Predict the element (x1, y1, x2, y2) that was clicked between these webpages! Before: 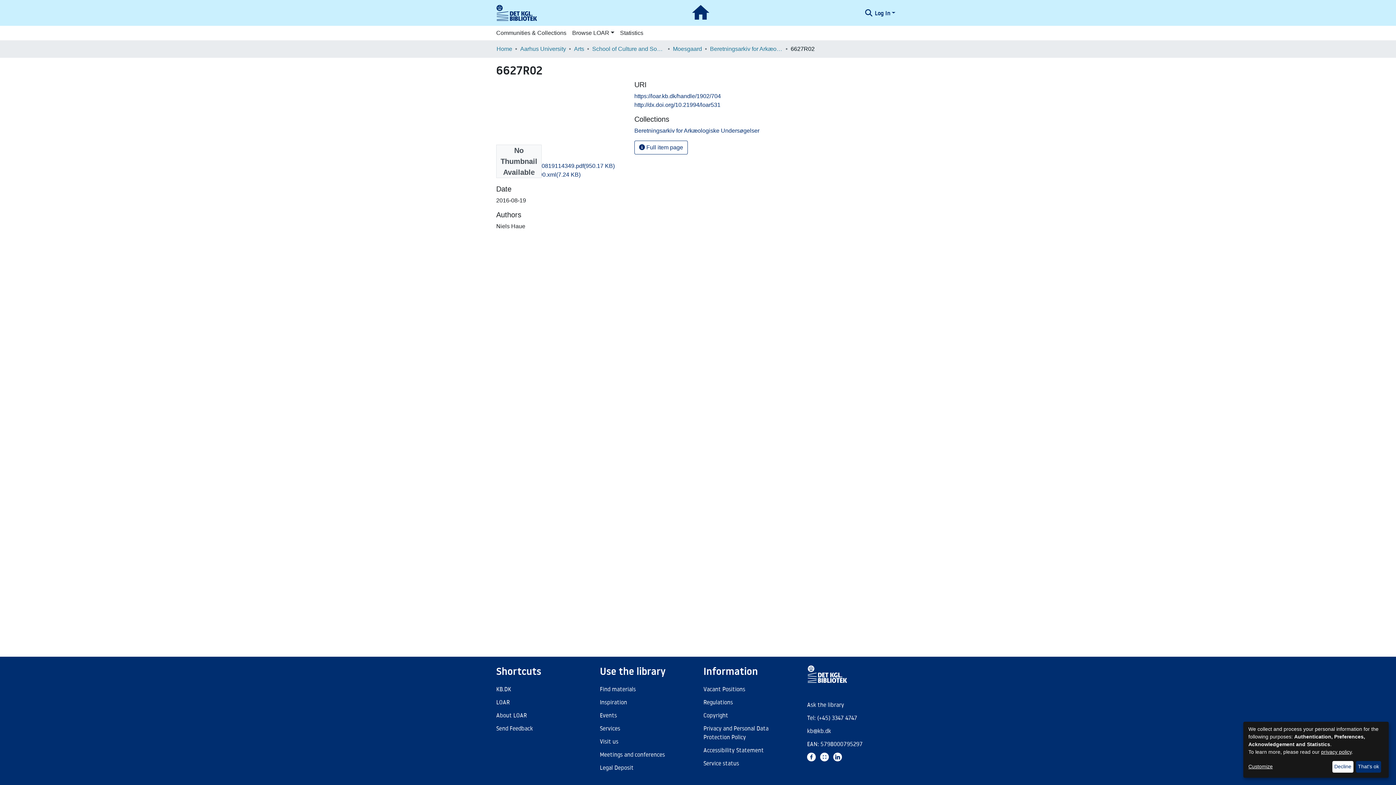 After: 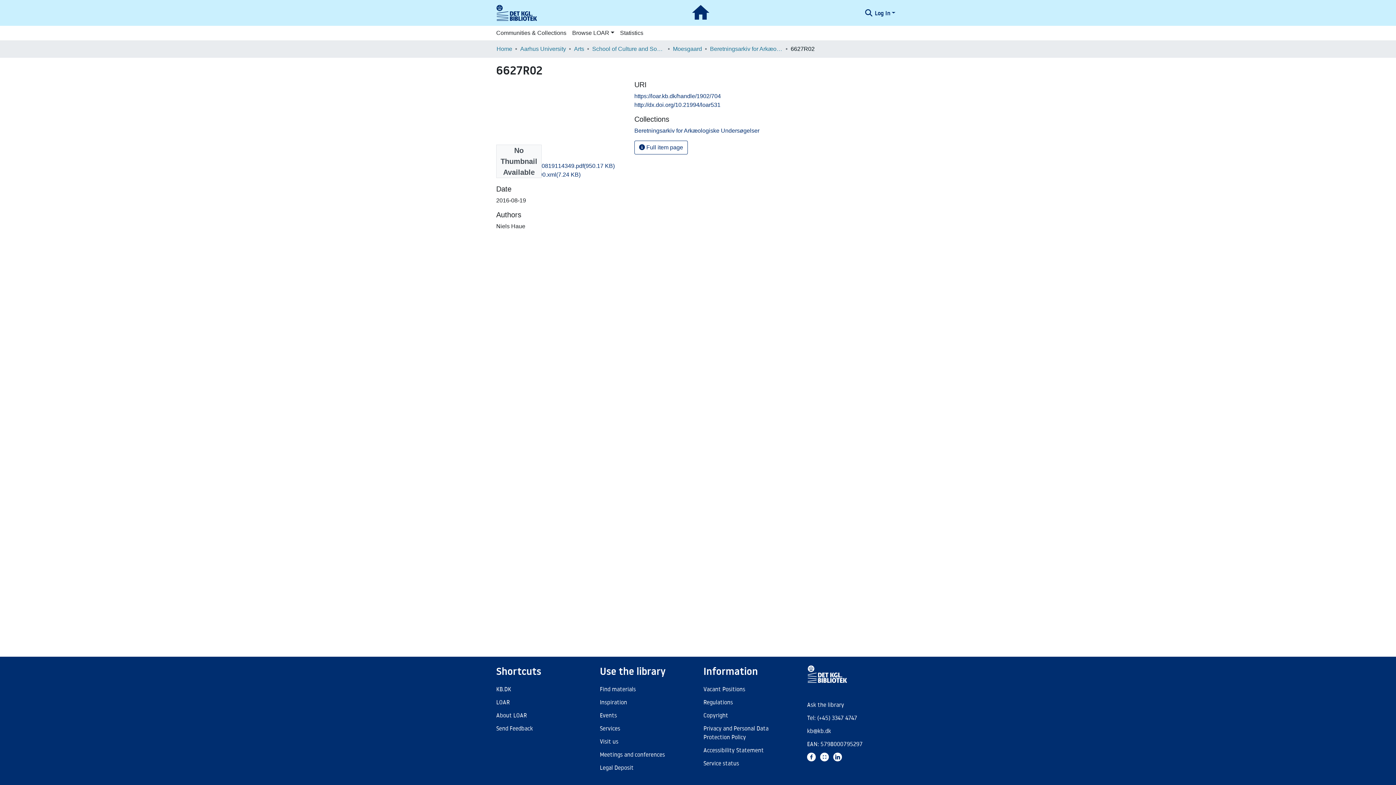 Action: bbox: (1356, 761, 1381, 773) label: That's ok